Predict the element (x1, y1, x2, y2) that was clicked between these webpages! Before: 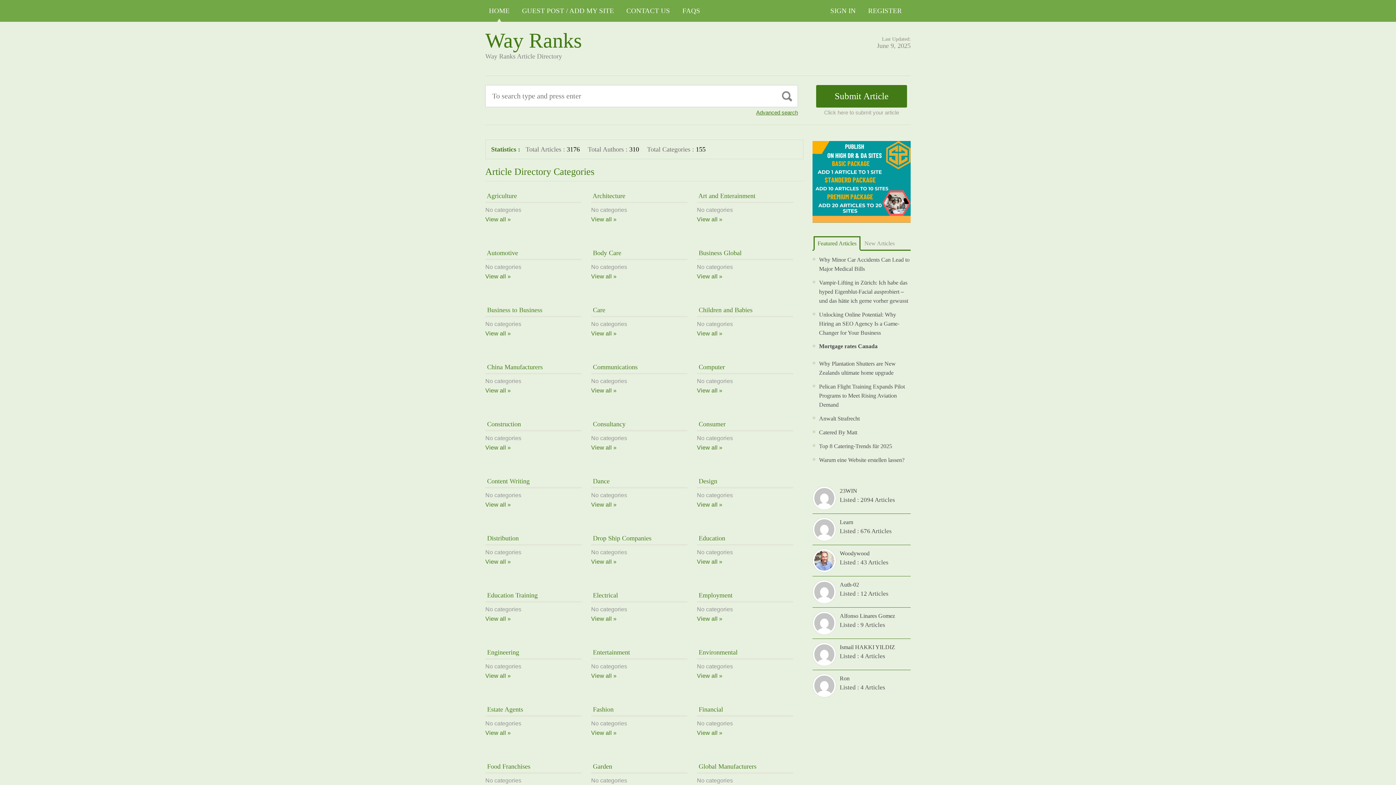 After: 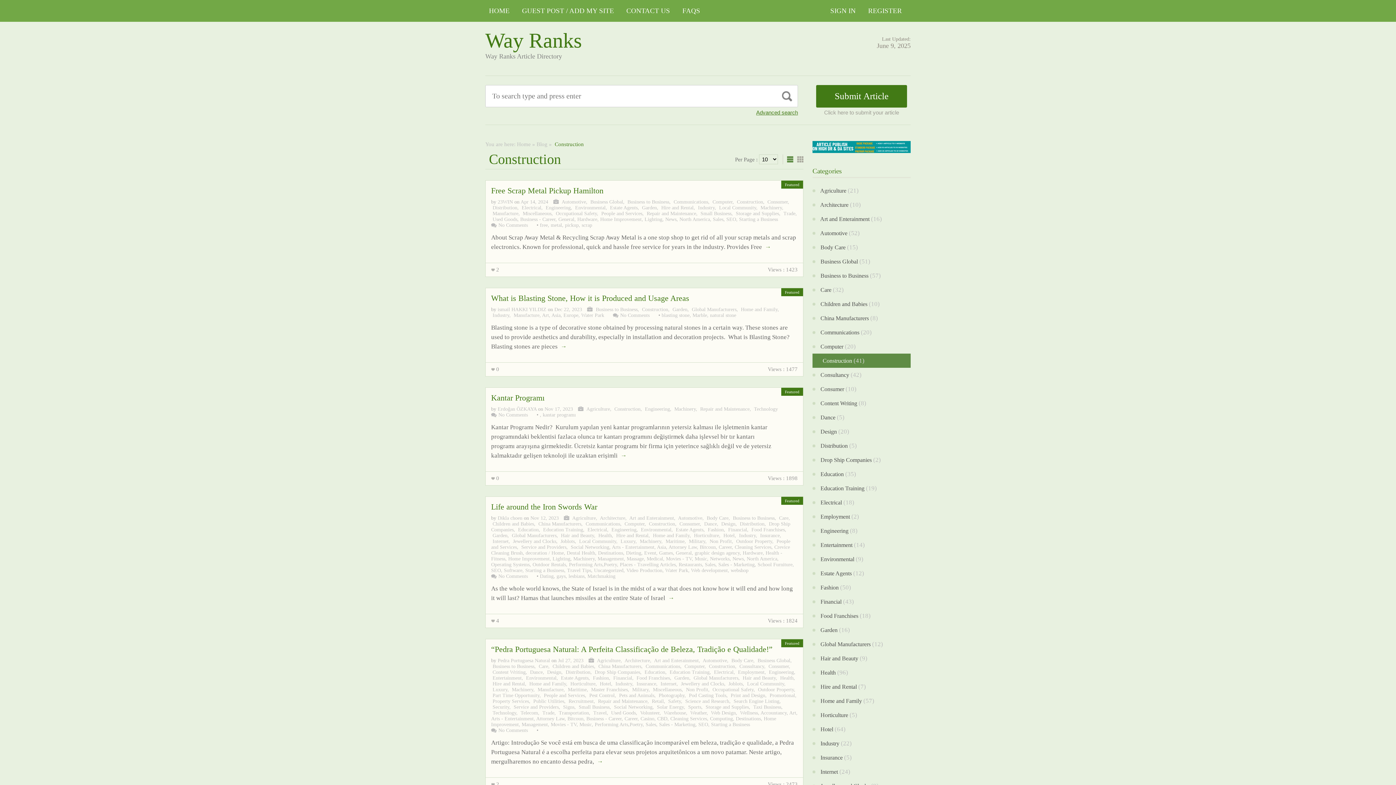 Action: bbox: (485, 420, 521, 428) label:  Construction